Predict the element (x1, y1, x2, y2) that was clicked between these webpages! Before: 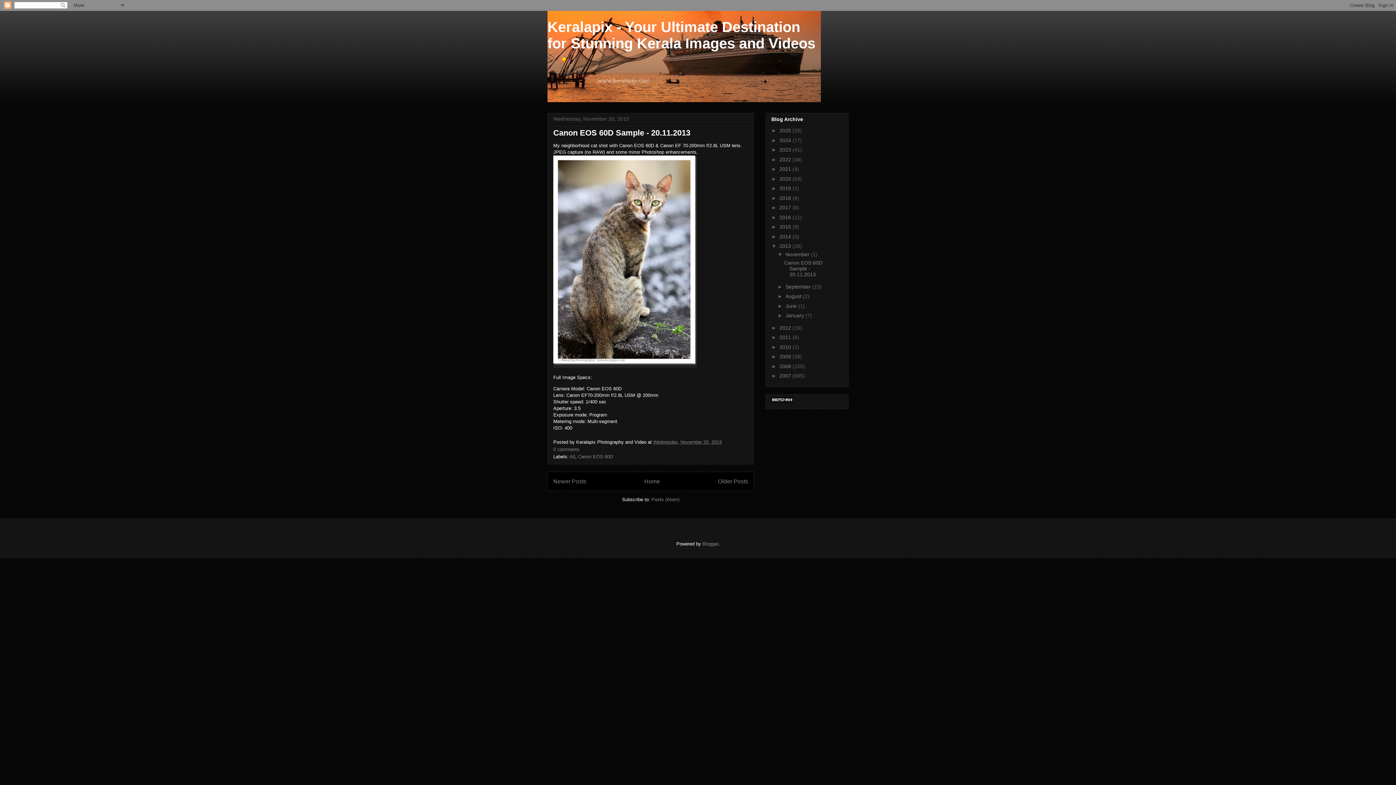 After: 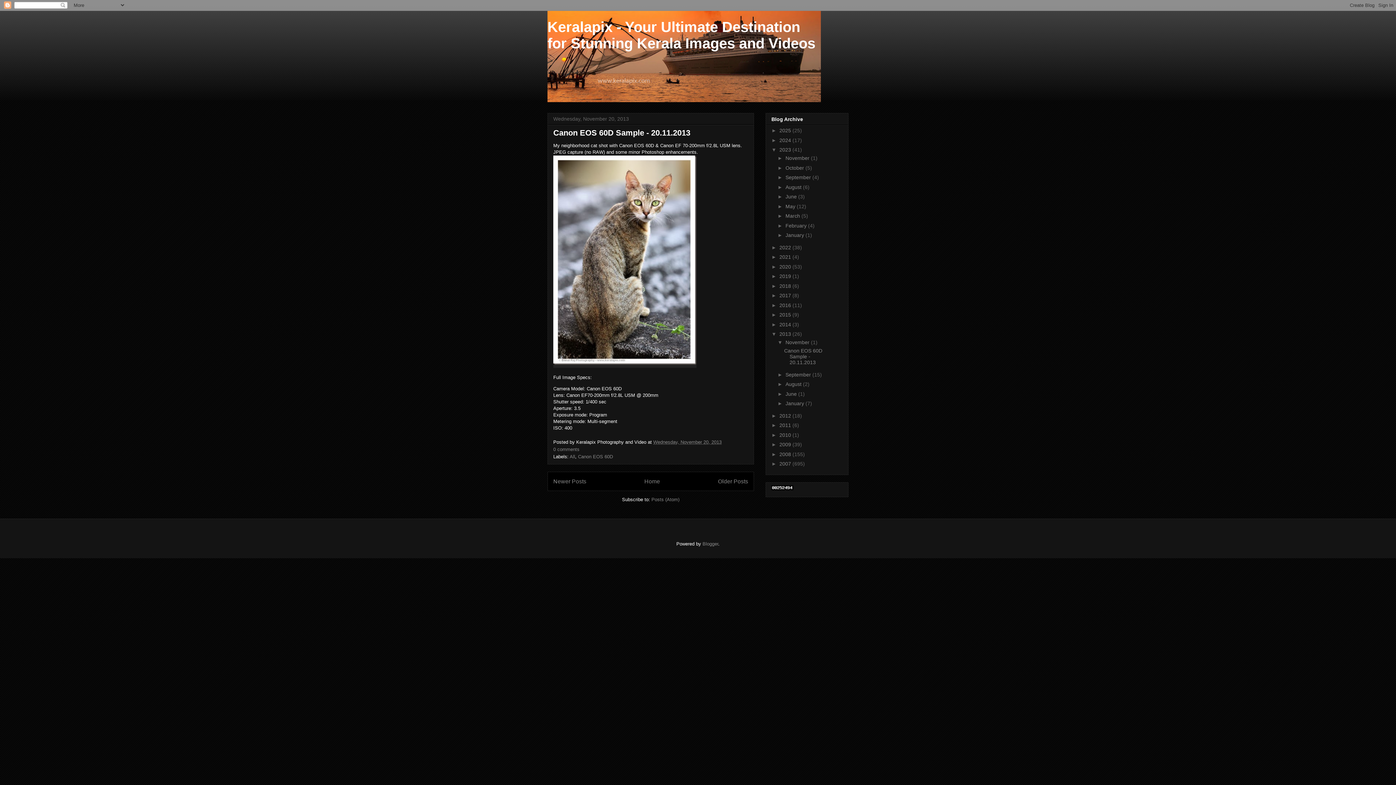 Action: bbox: (771, 147, 779, 152) label: ►  